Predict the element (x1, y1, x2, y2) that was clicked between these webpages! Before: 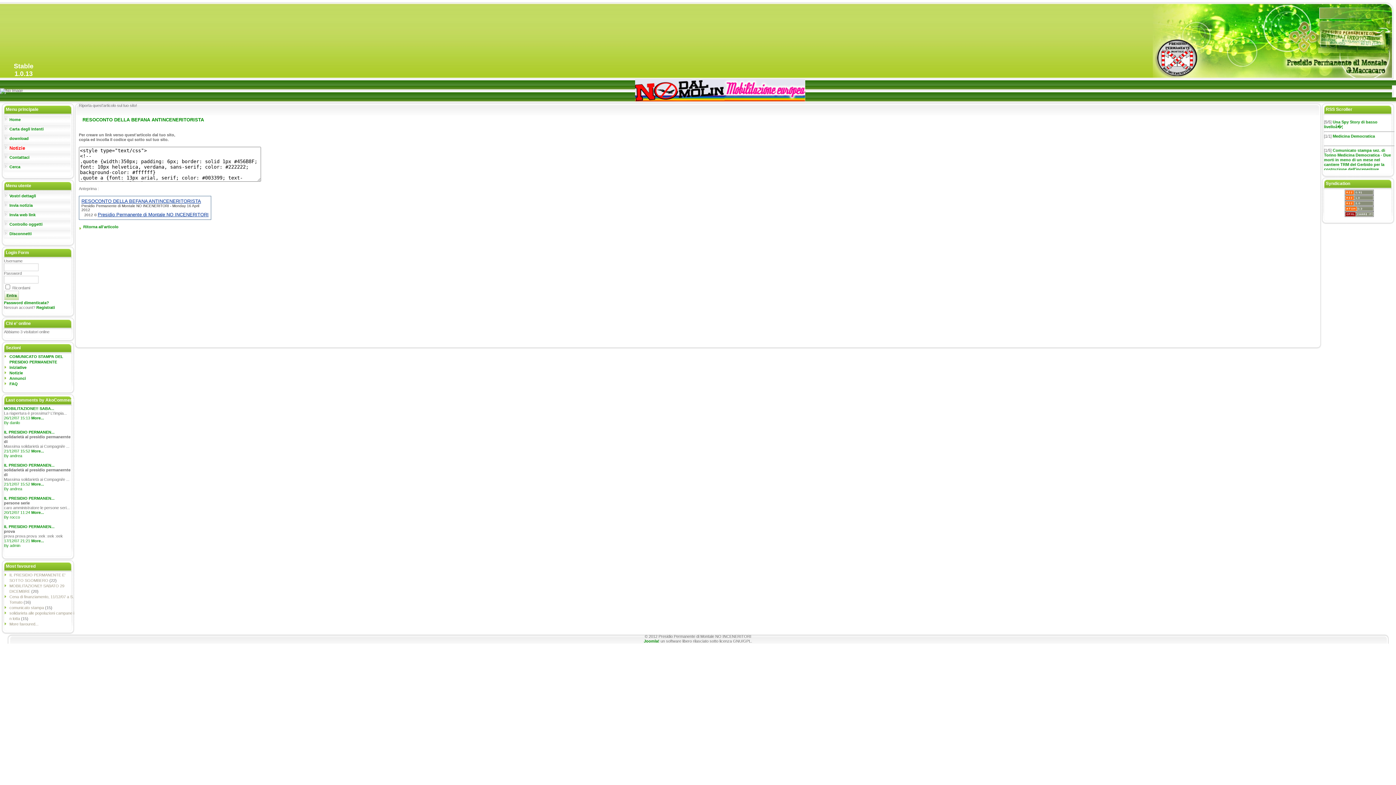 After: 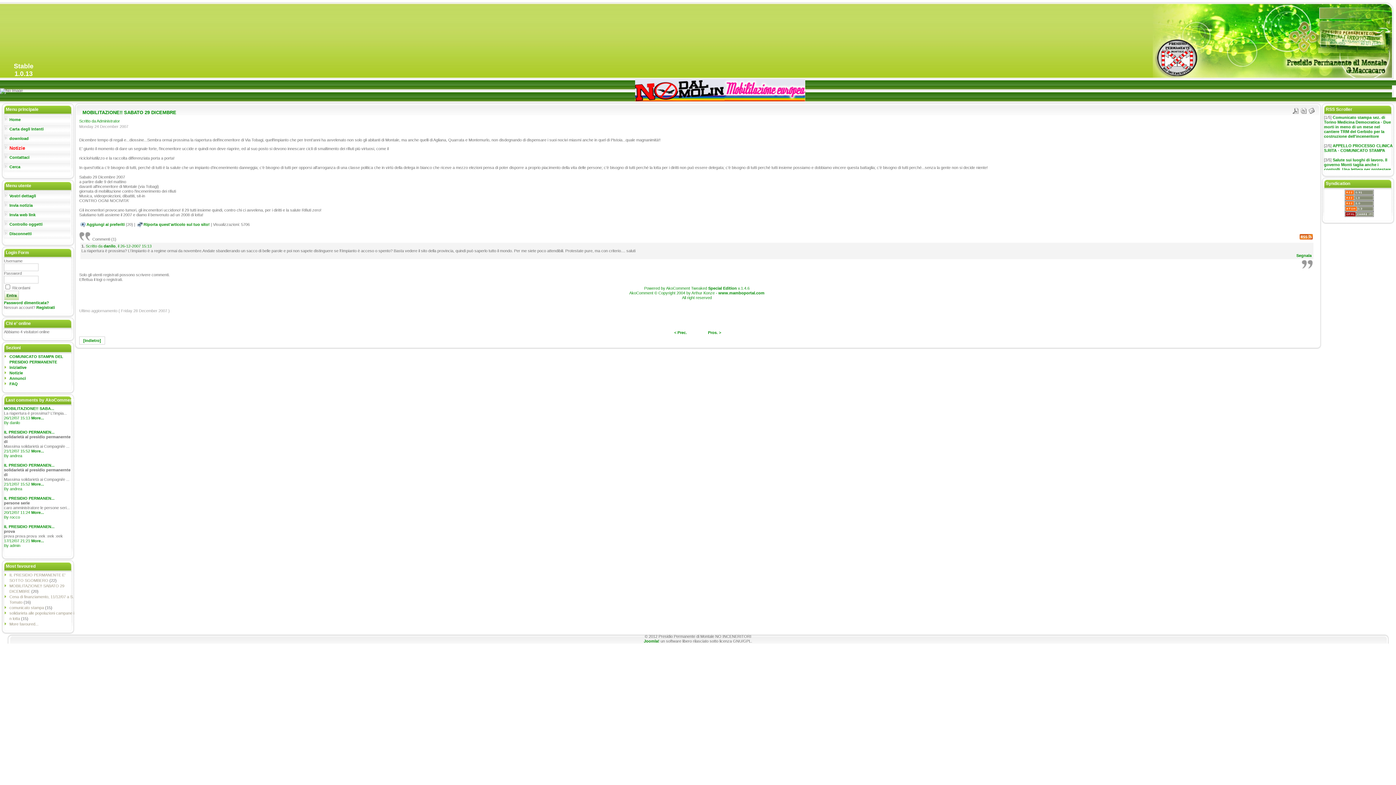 Action: bbox: (4, 406, 54, 410) label: MOBILITAZIONE!! SABA...